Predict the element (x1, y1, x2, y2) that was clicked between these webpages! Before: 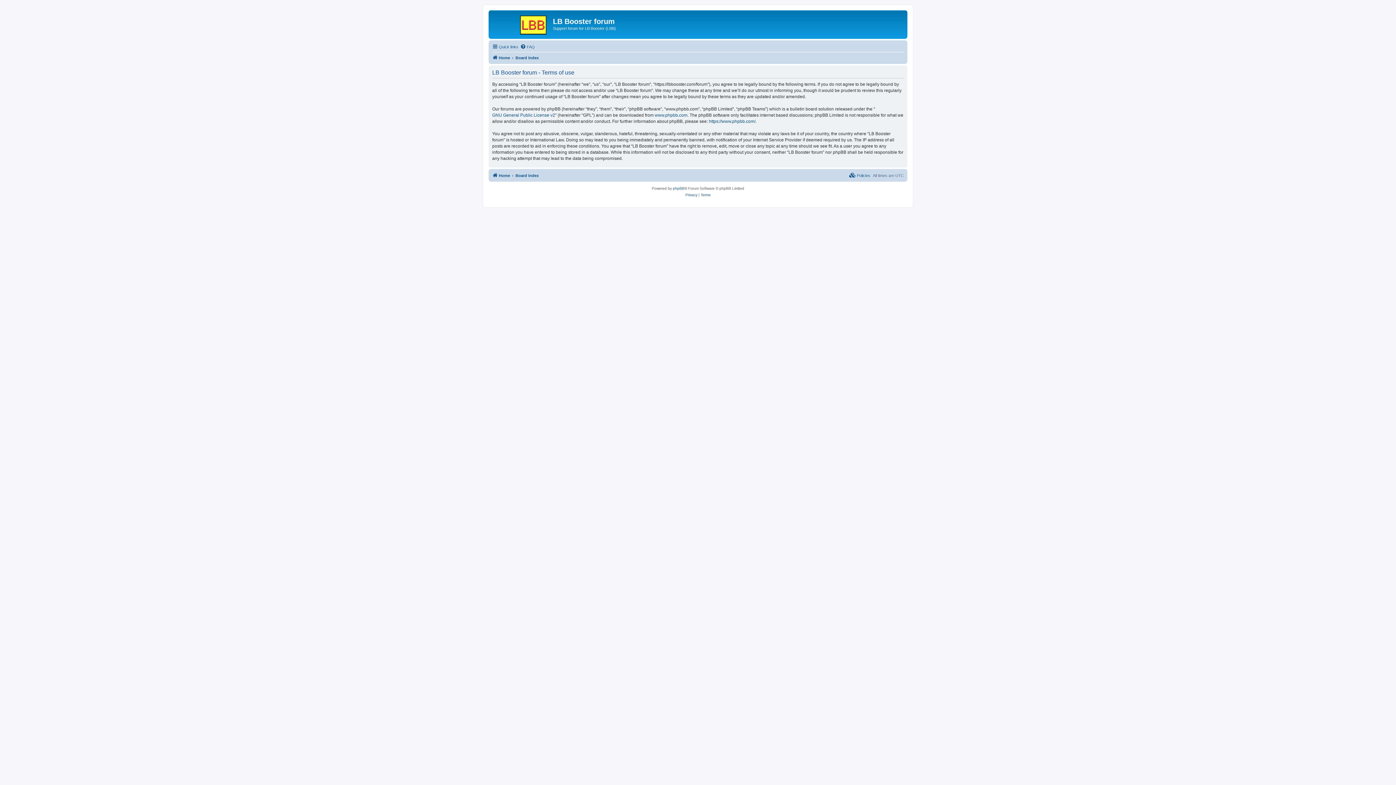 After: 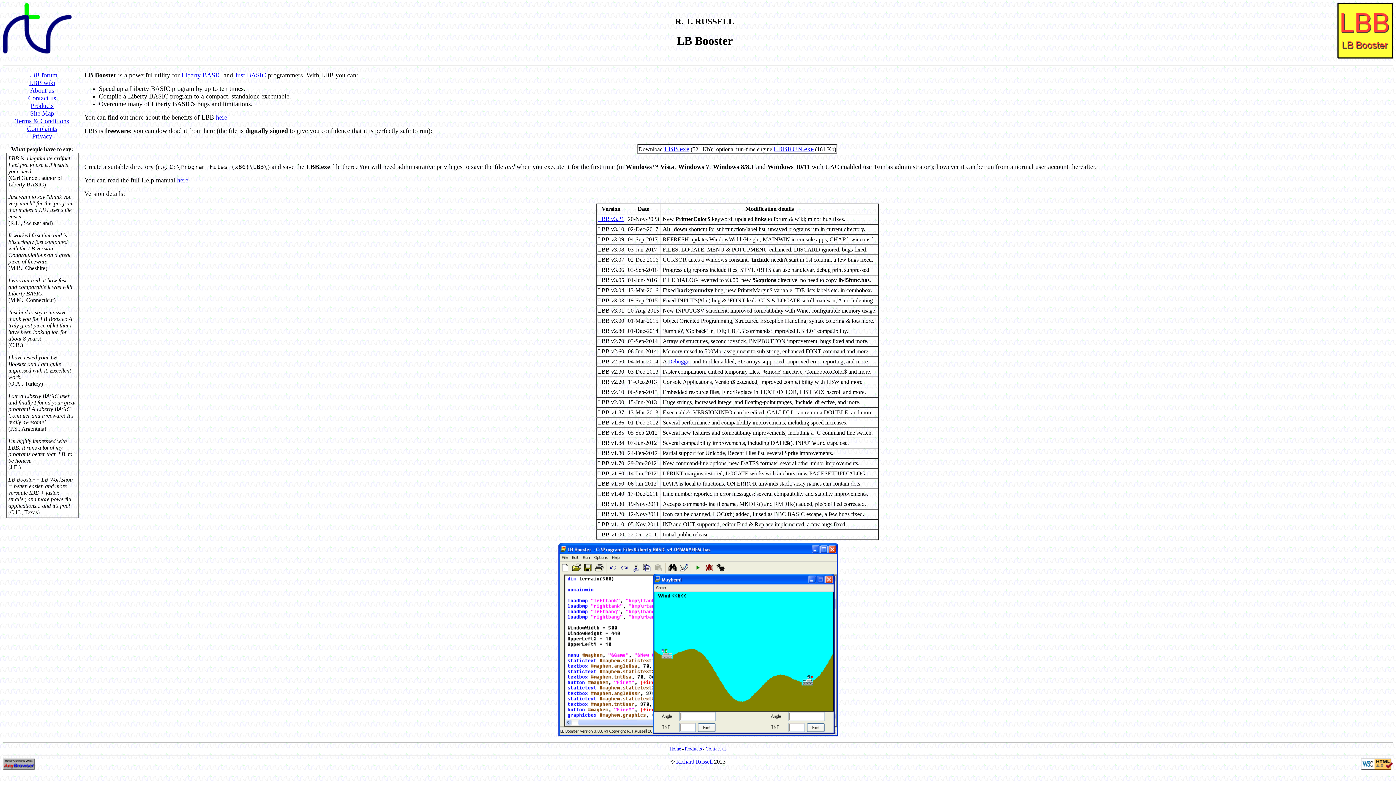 Action: bbox: (490, 12, 553, 35)